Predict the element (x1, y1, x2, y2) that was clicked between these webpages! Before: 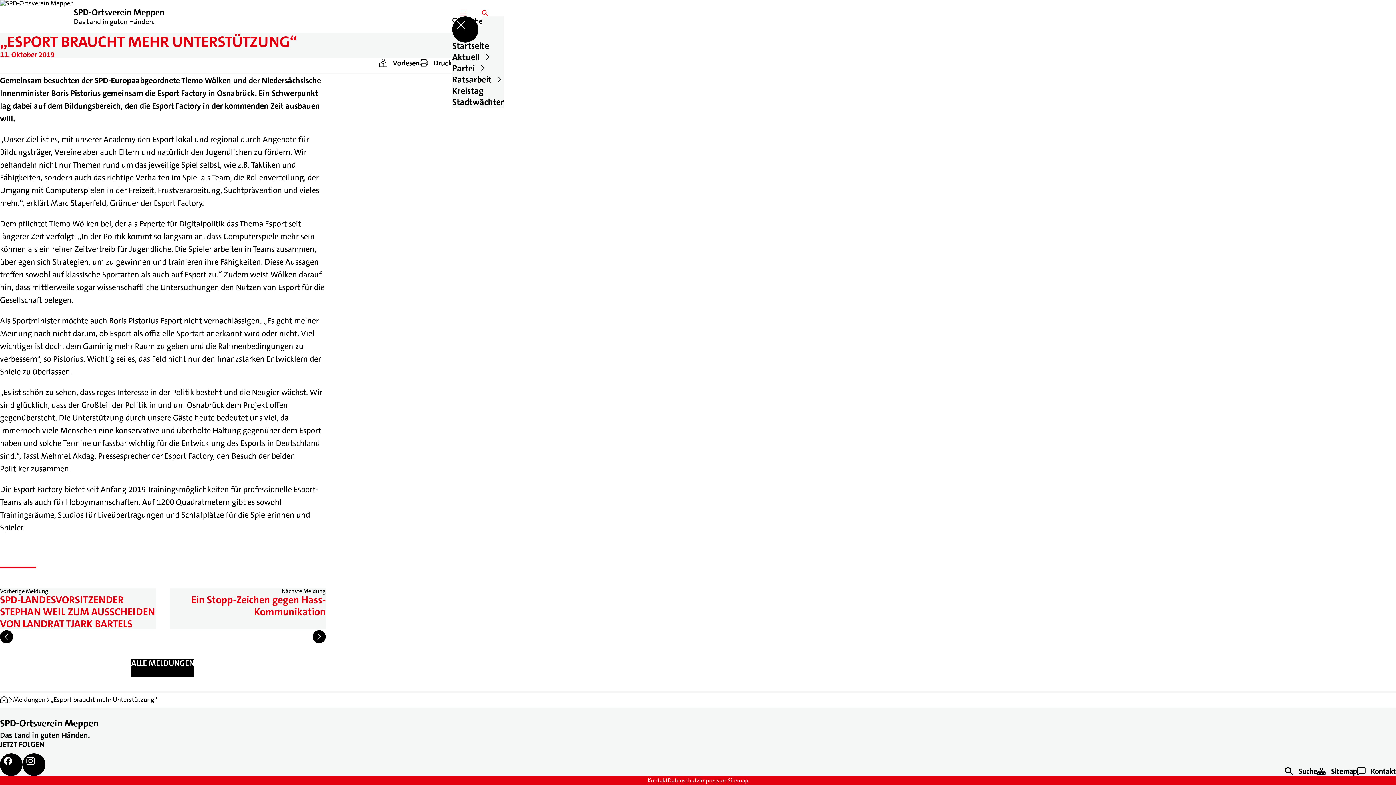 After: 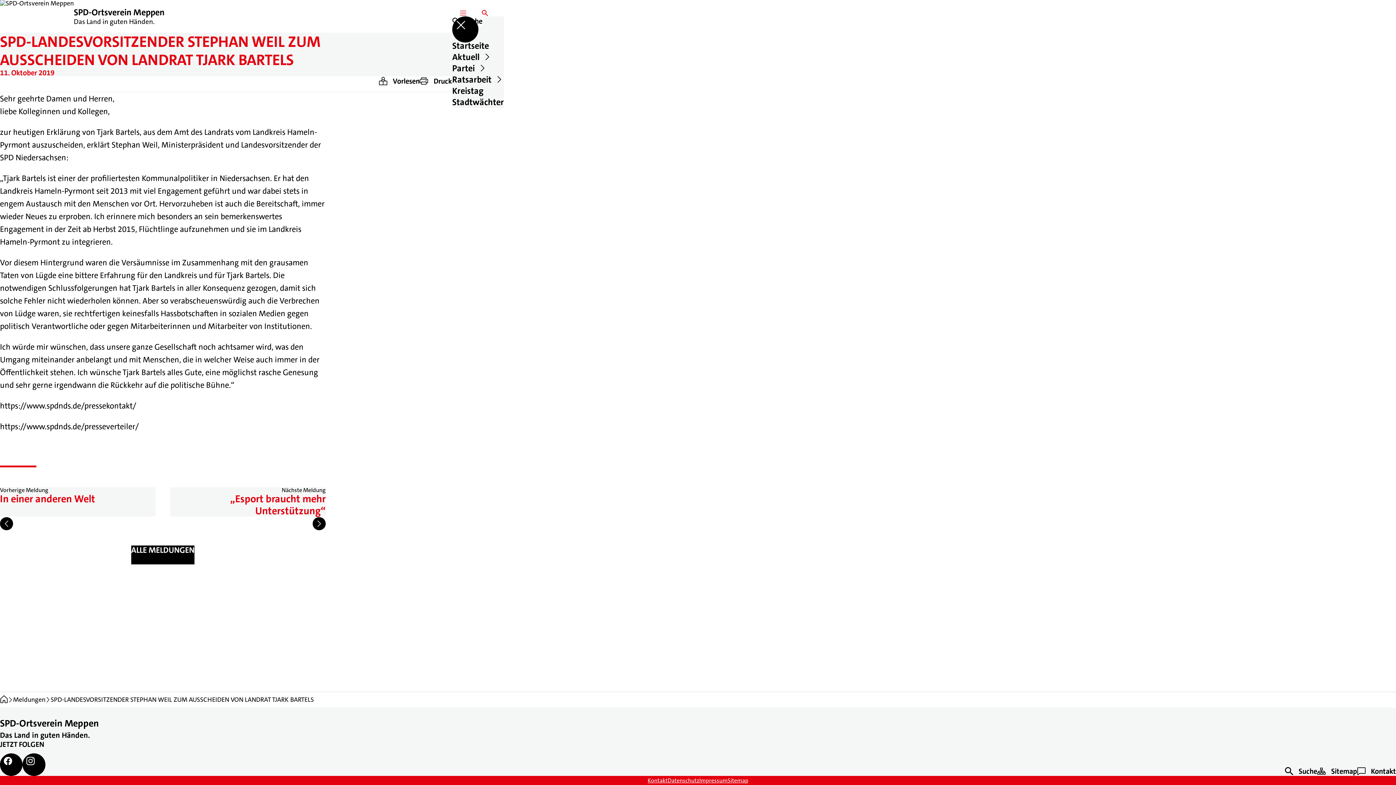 Action: bbox: (0, 588, 155, 629) label: Vorherige Meldung
SPD-LANDESVORSITZENDER STEPHAN WEIL ZUM AUSSCHEIDEN VON LANDRAT TJARK BARTELS